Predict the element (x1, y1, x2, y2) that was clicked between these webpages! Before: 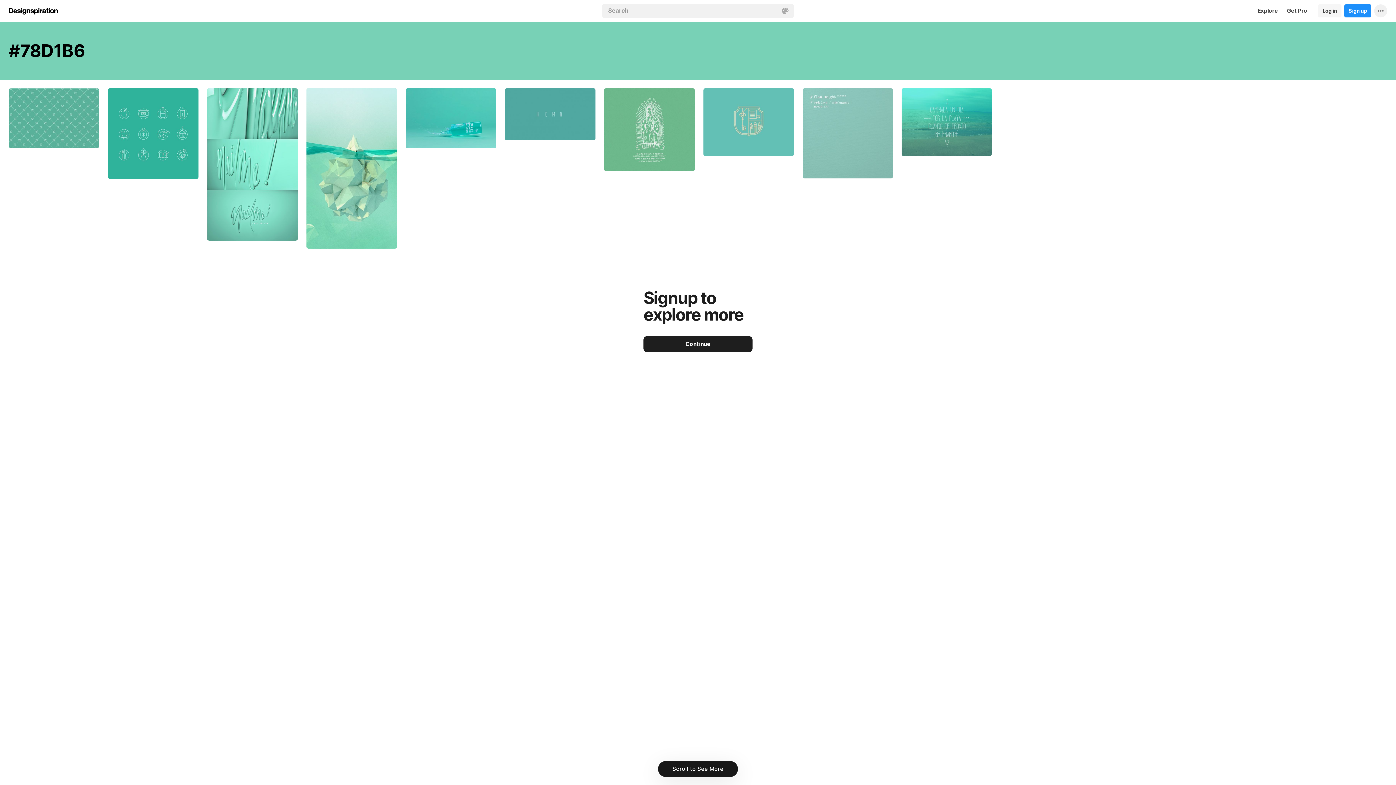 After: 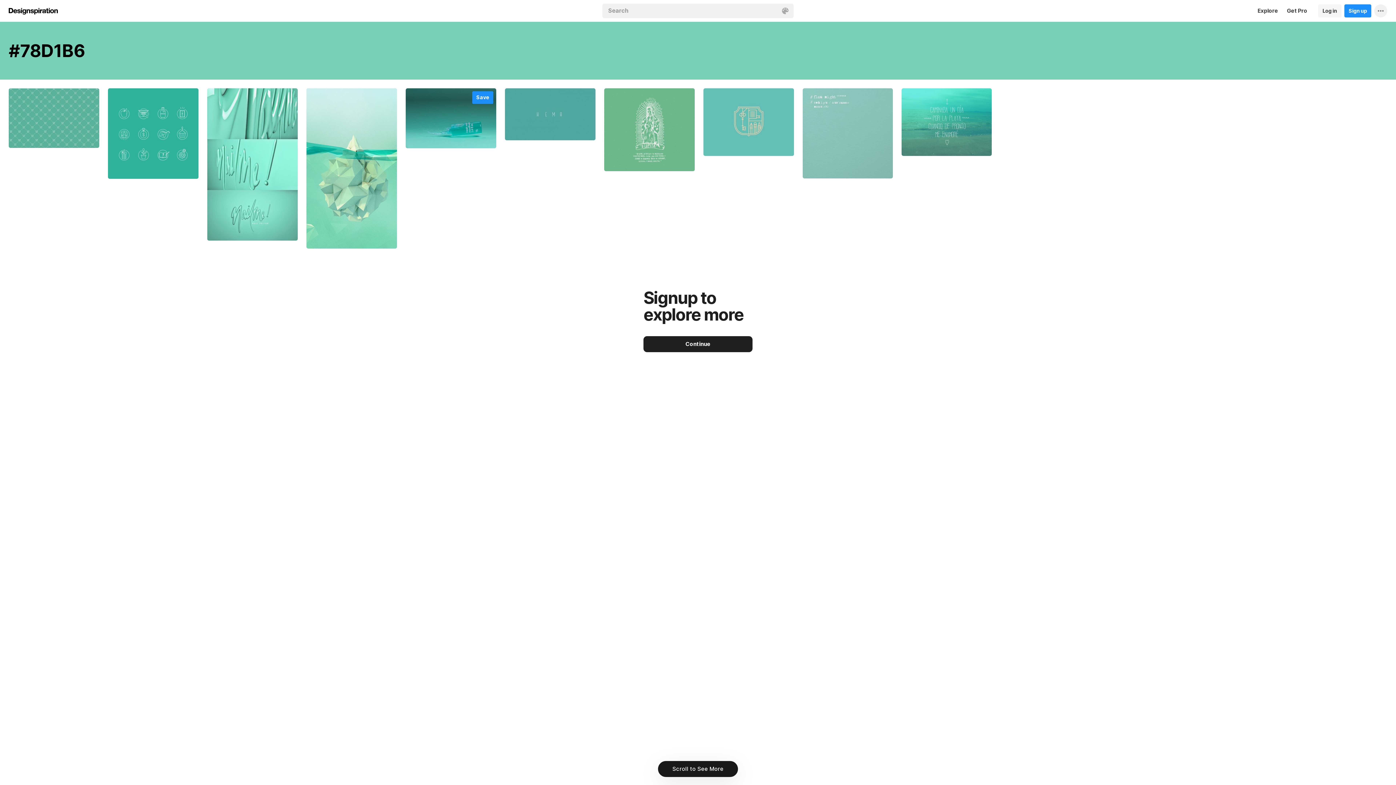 Action: bbox: (405, 88, 496, 148)